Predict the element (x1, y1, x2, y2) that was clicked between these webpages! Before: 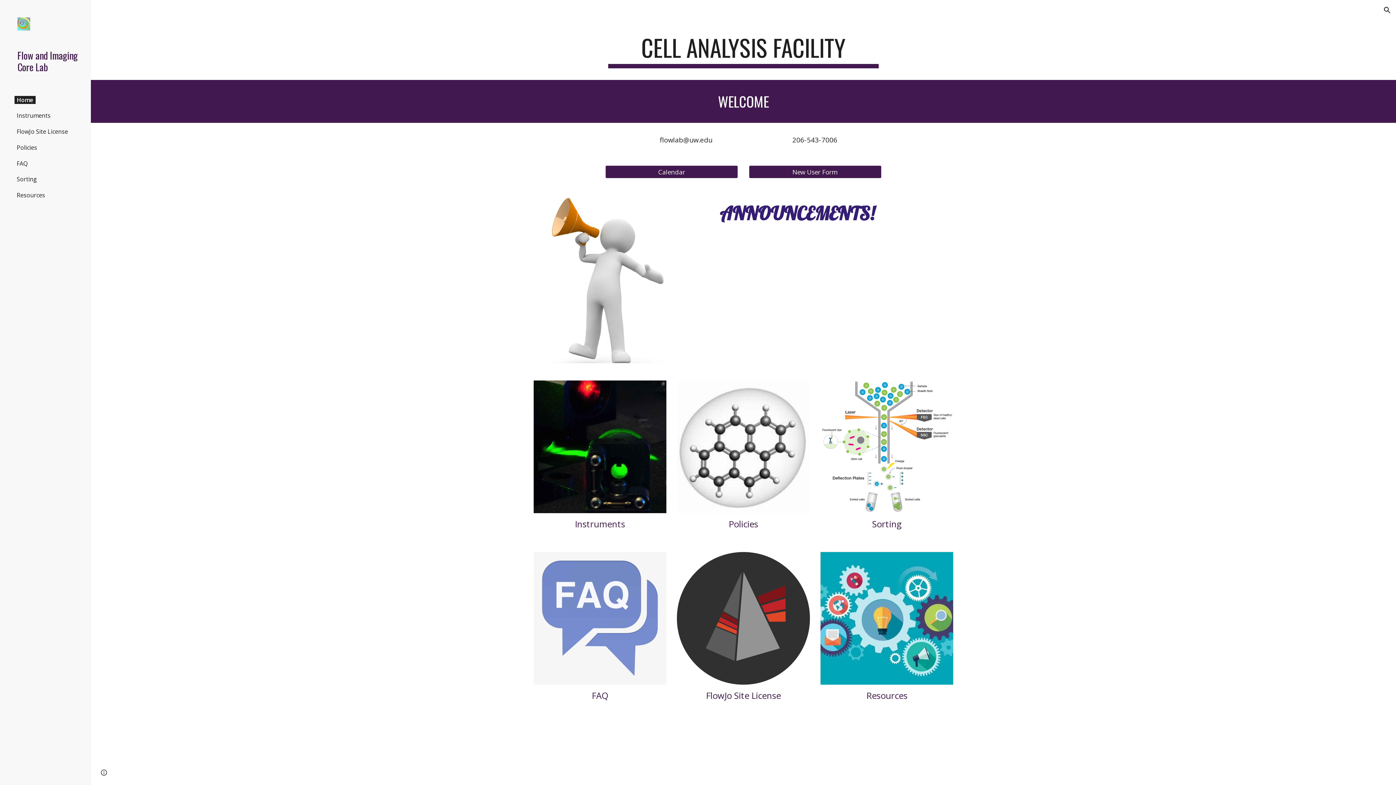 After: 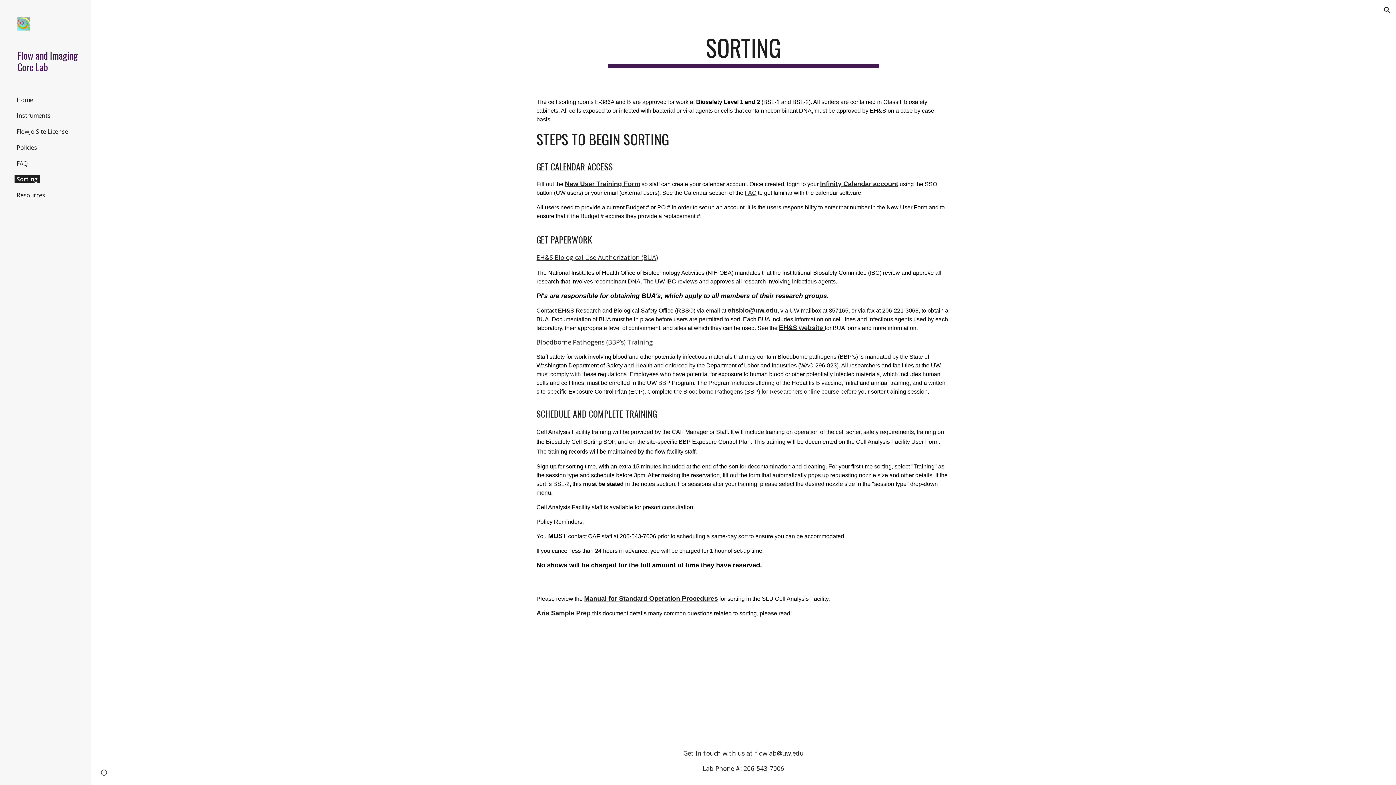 Action: bbox: (14, 175, 39, 183) label: Sorting